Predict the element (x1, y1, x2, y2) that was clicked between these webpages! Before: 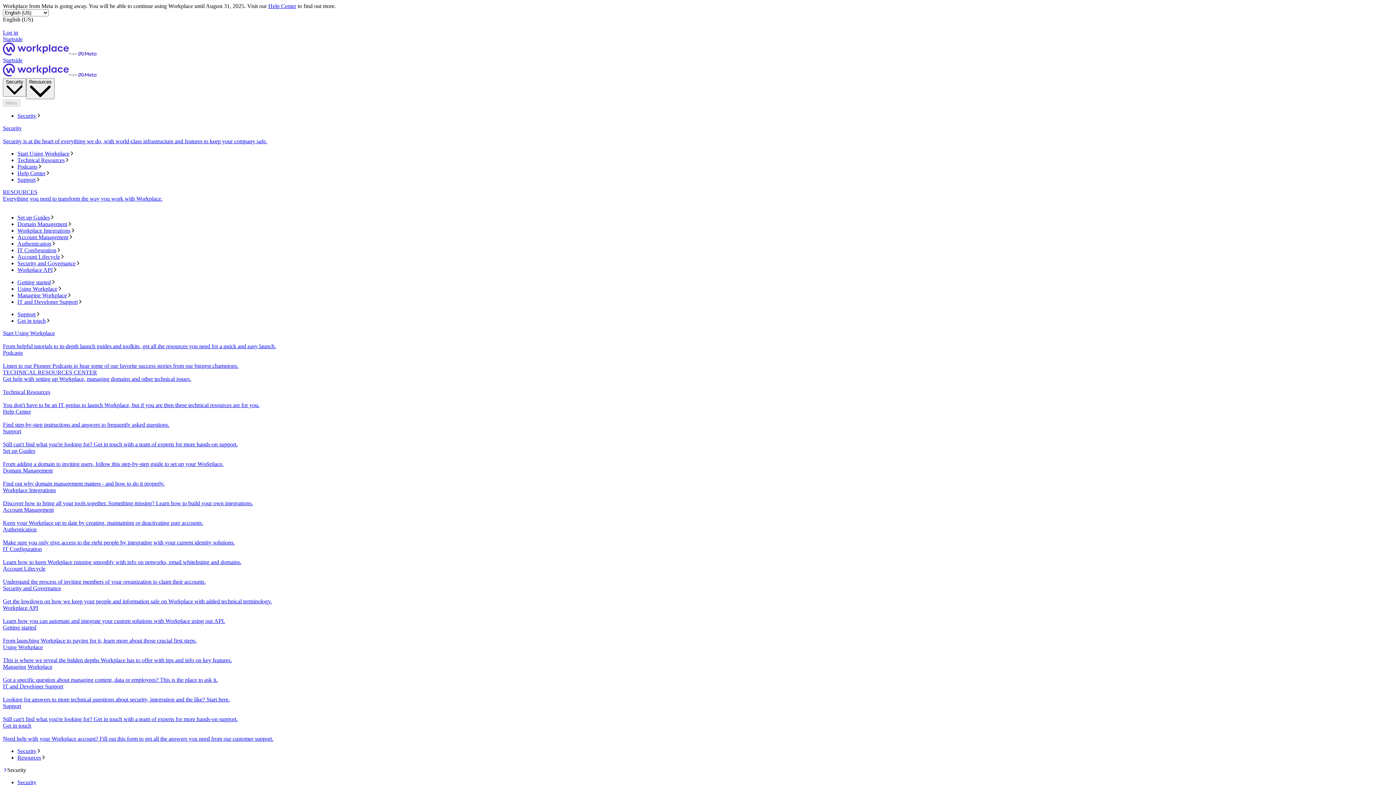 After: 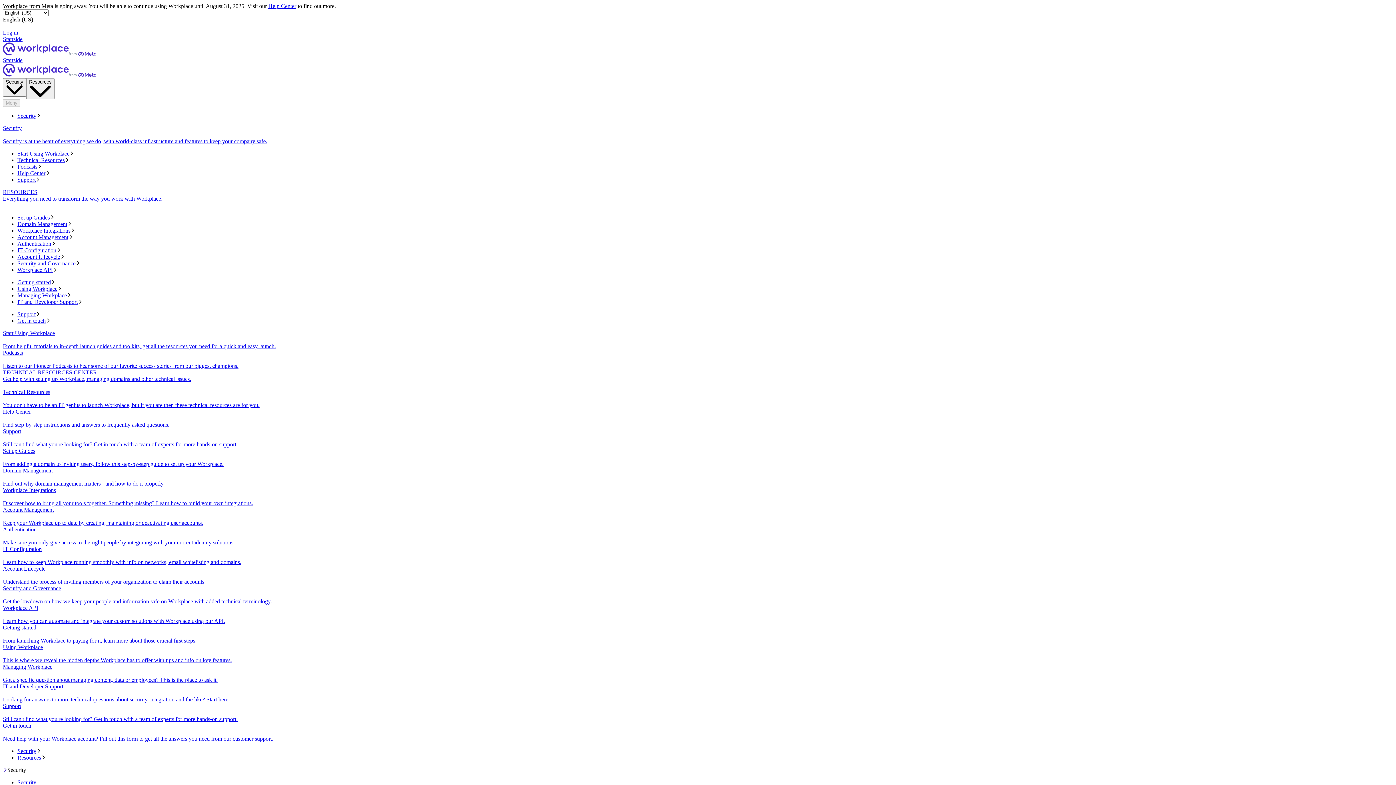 Action: bbox: (17, 260, 1393, 267) label: Security and Governance